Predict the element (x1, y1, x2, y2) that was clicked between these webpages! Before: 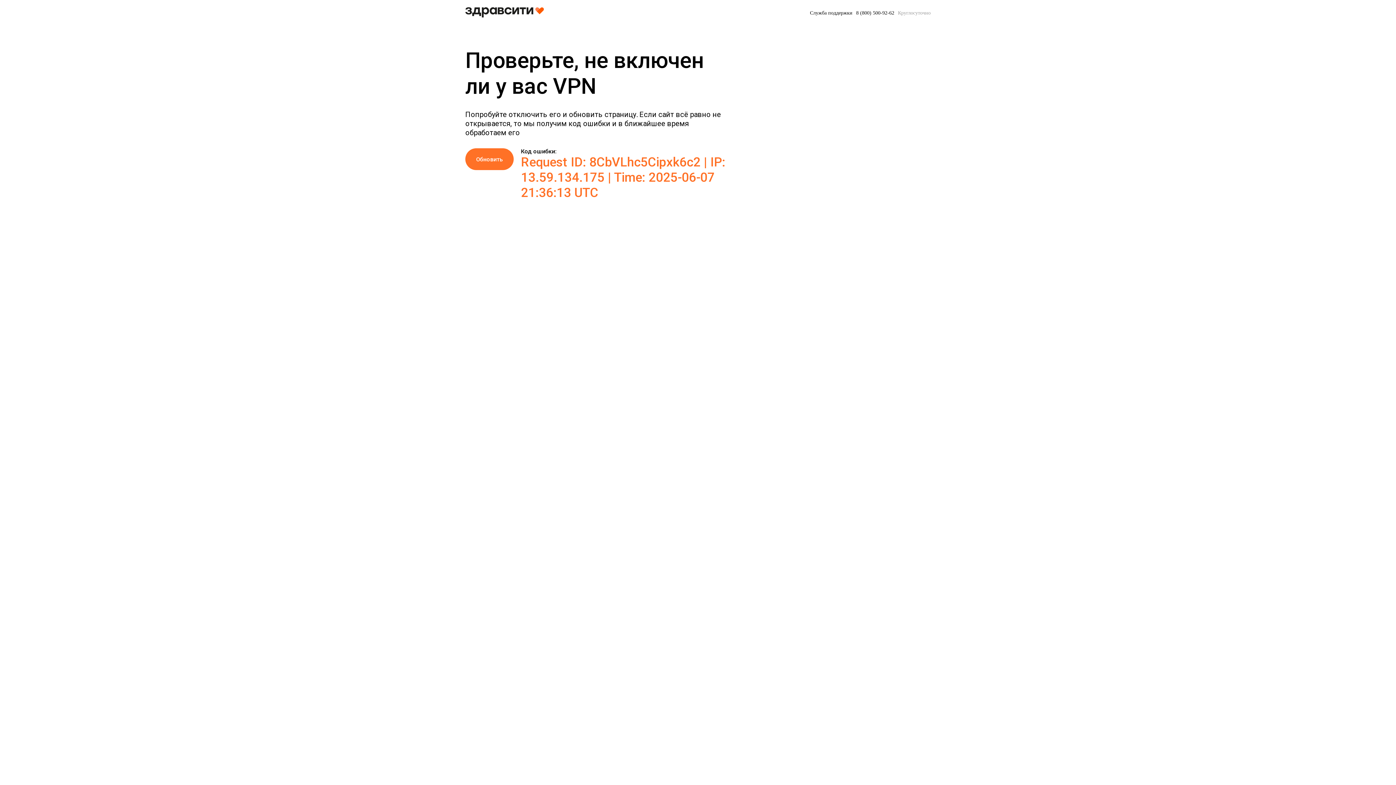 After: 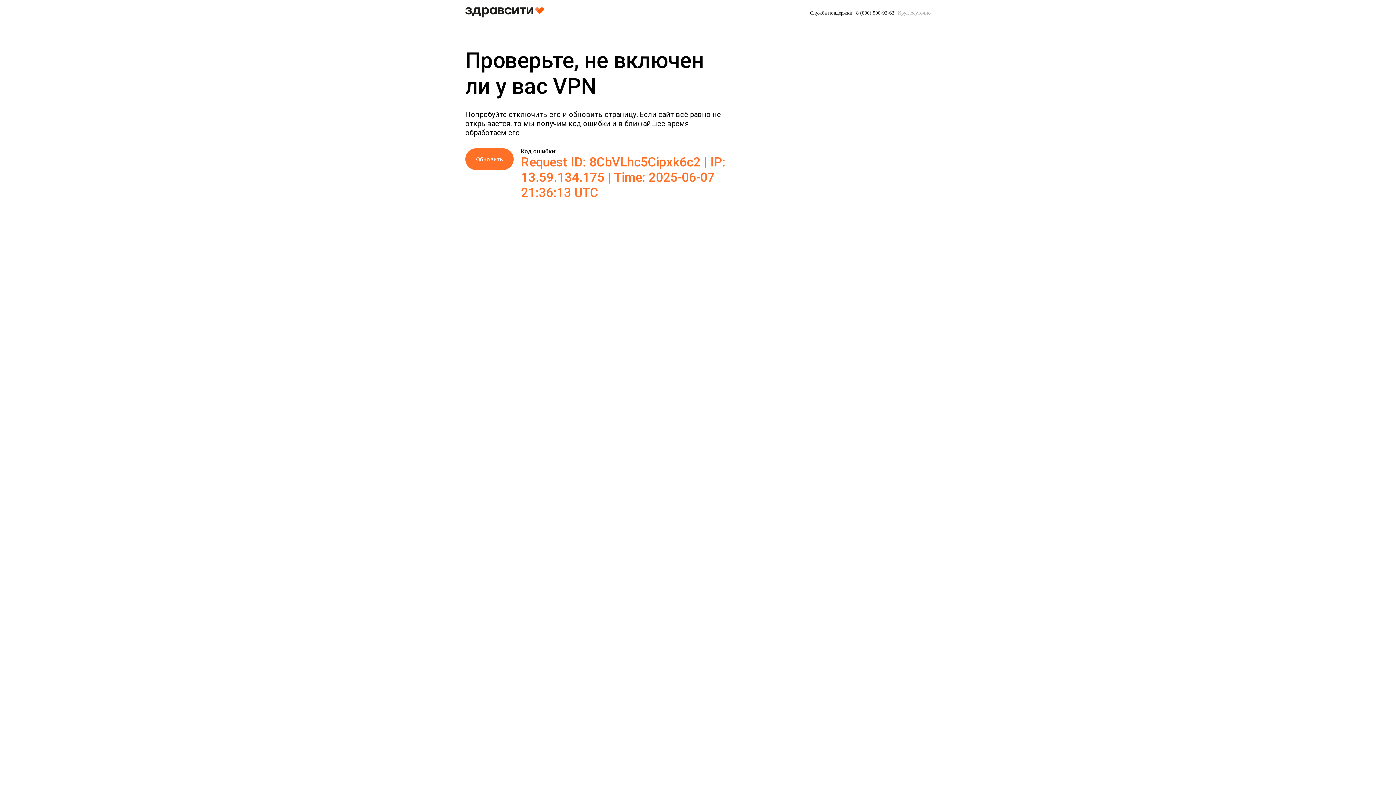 Action: label: 8 (800) 500-92-62 bbox: (856, 9, 894, 16)